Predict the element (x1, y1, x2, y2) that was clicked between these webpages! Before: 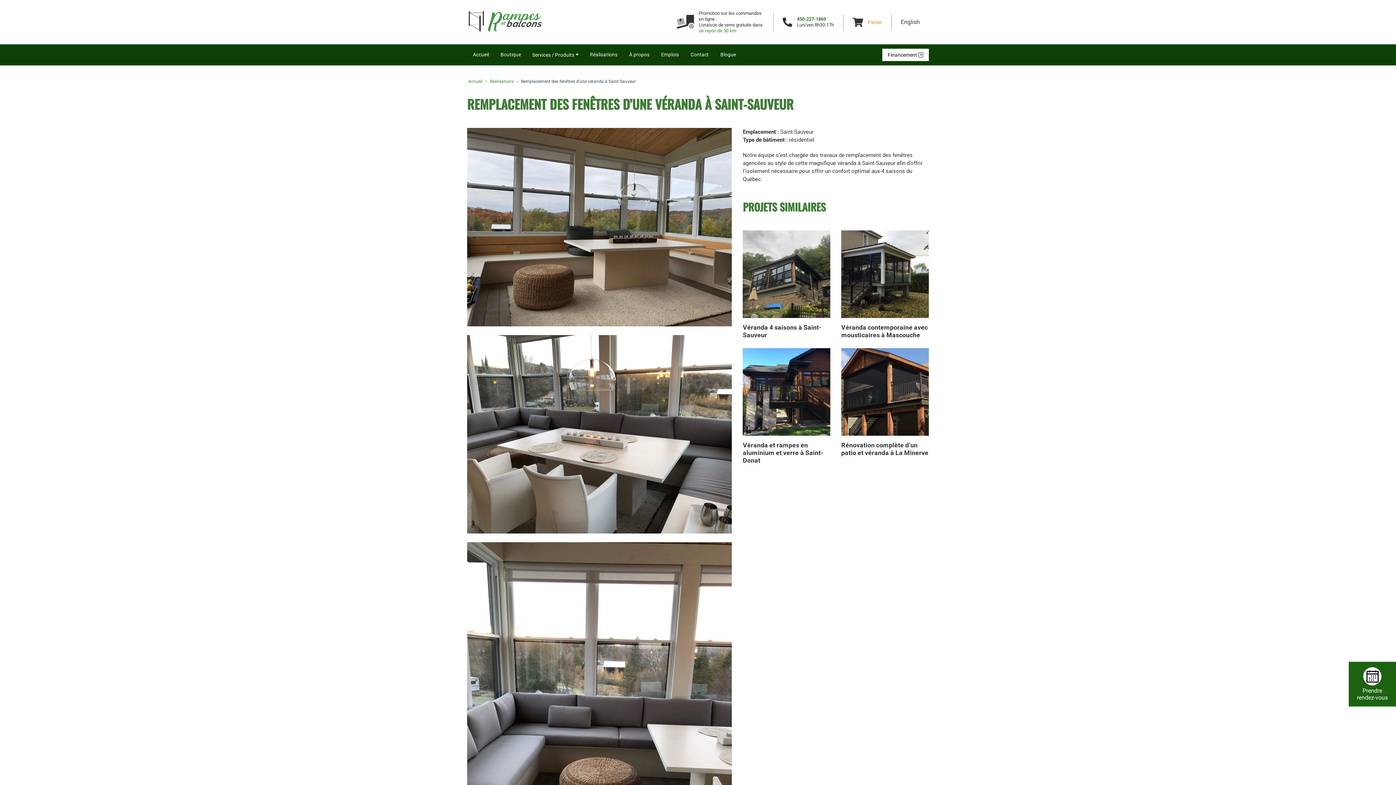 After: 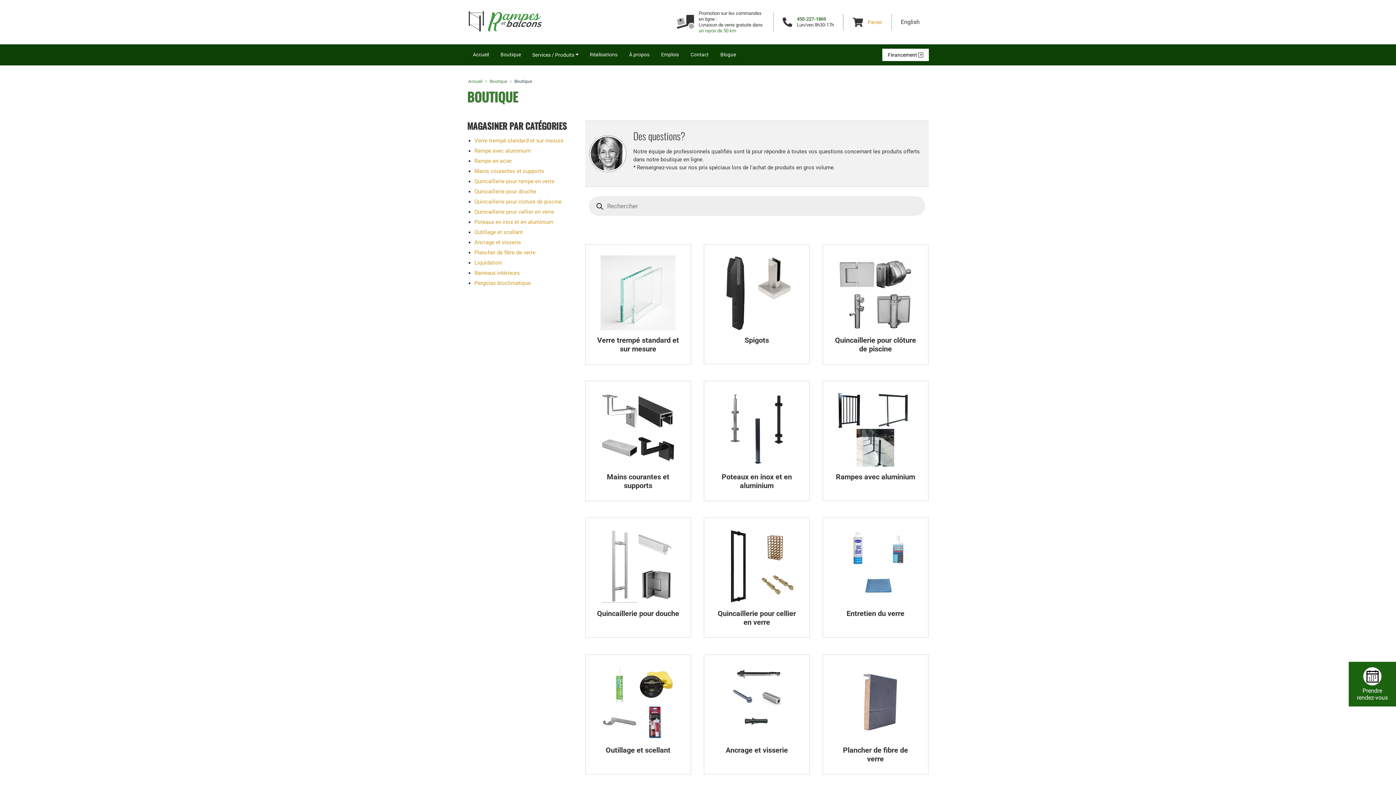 Action: label: Boutique bbox: (500, 50, 521, 59)